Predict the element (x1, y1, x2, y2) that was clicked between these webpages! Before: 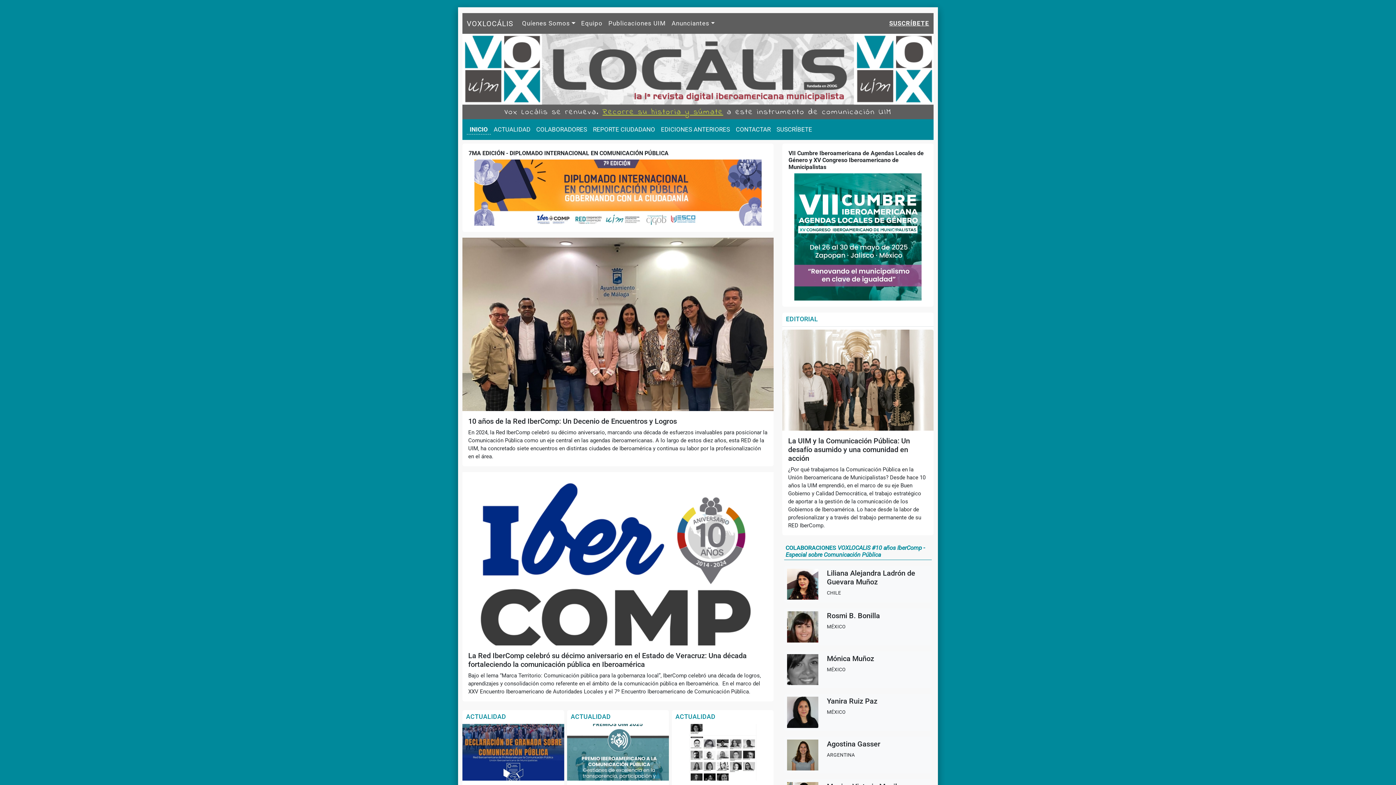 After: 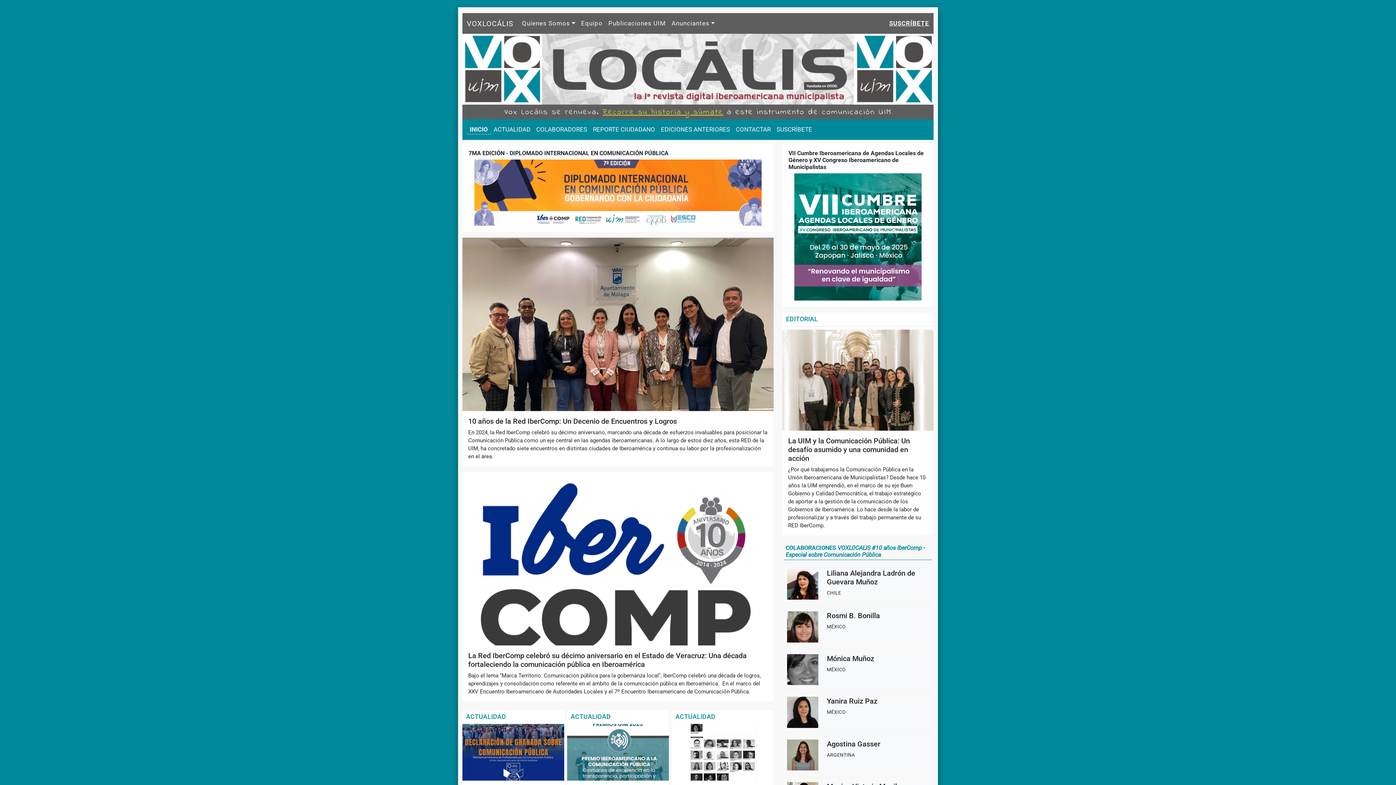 Action: bbox: (468, 188, 767, 195)